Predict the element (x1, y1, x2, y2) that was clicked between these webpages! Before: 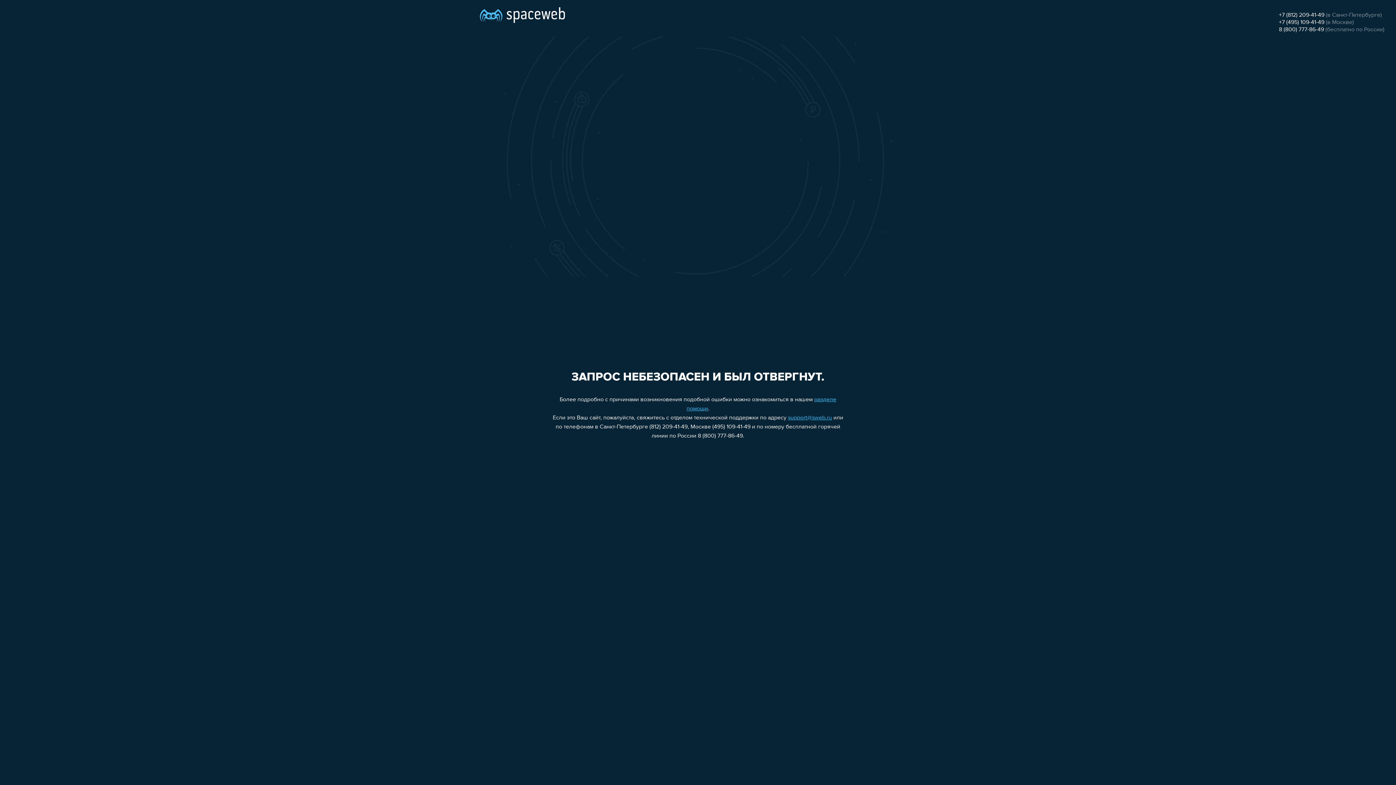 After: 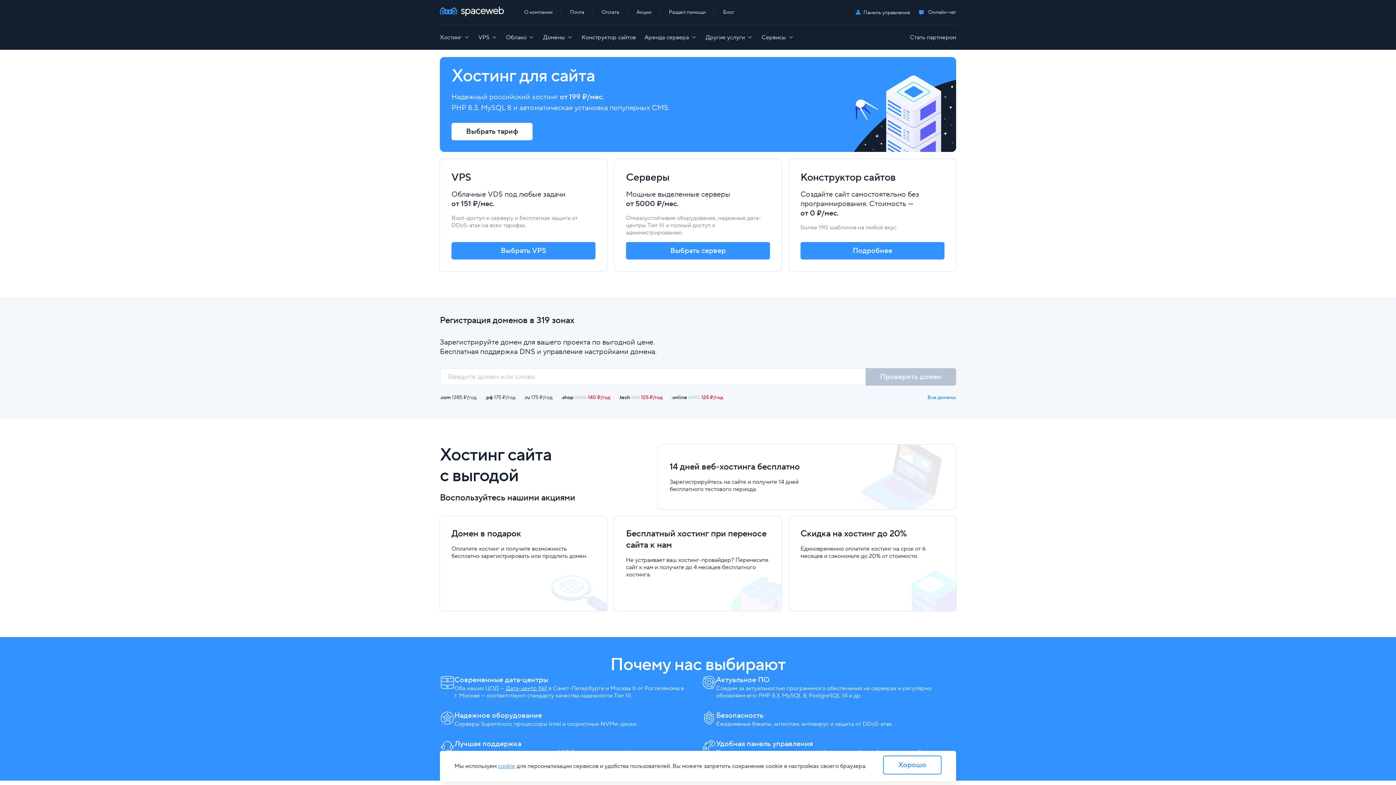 Action: bbox: (480, 0, 565, 25)